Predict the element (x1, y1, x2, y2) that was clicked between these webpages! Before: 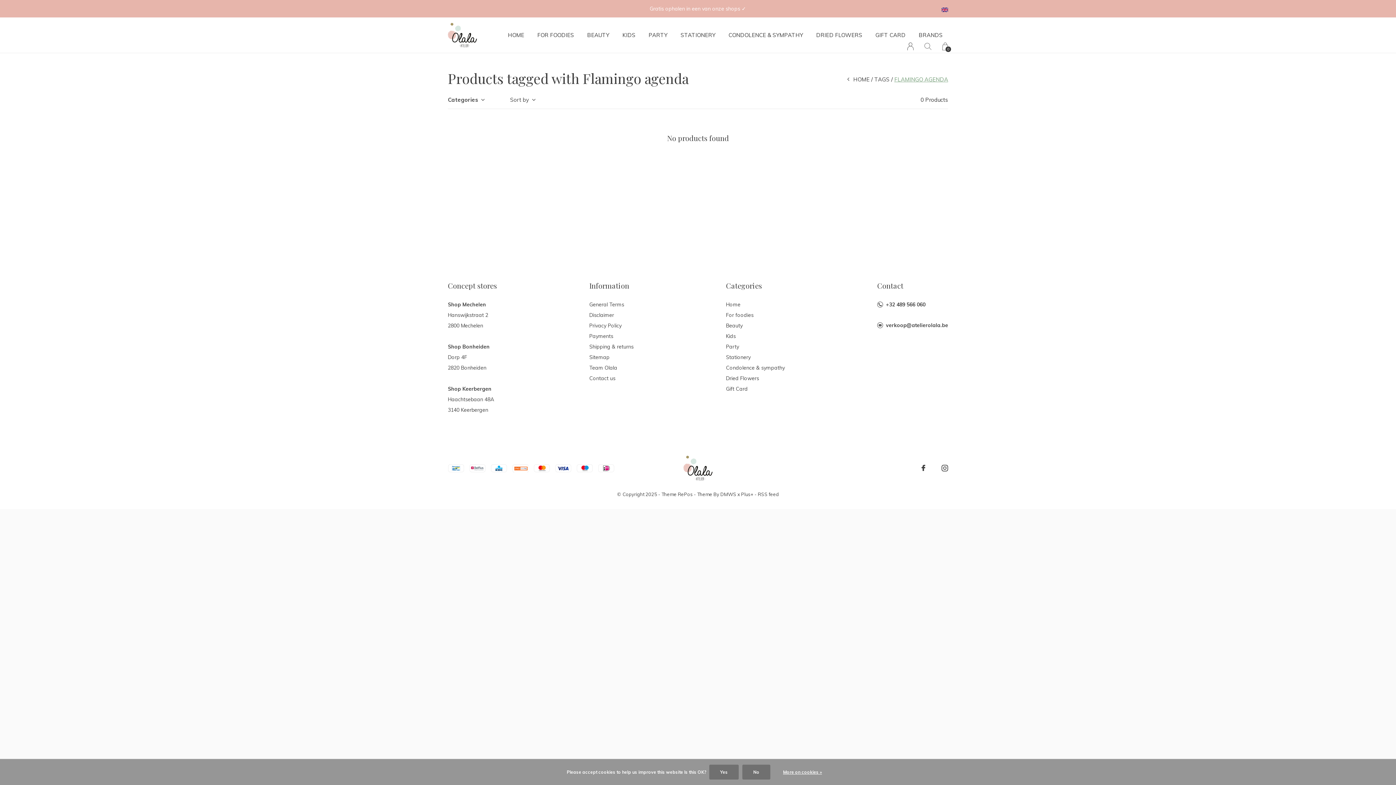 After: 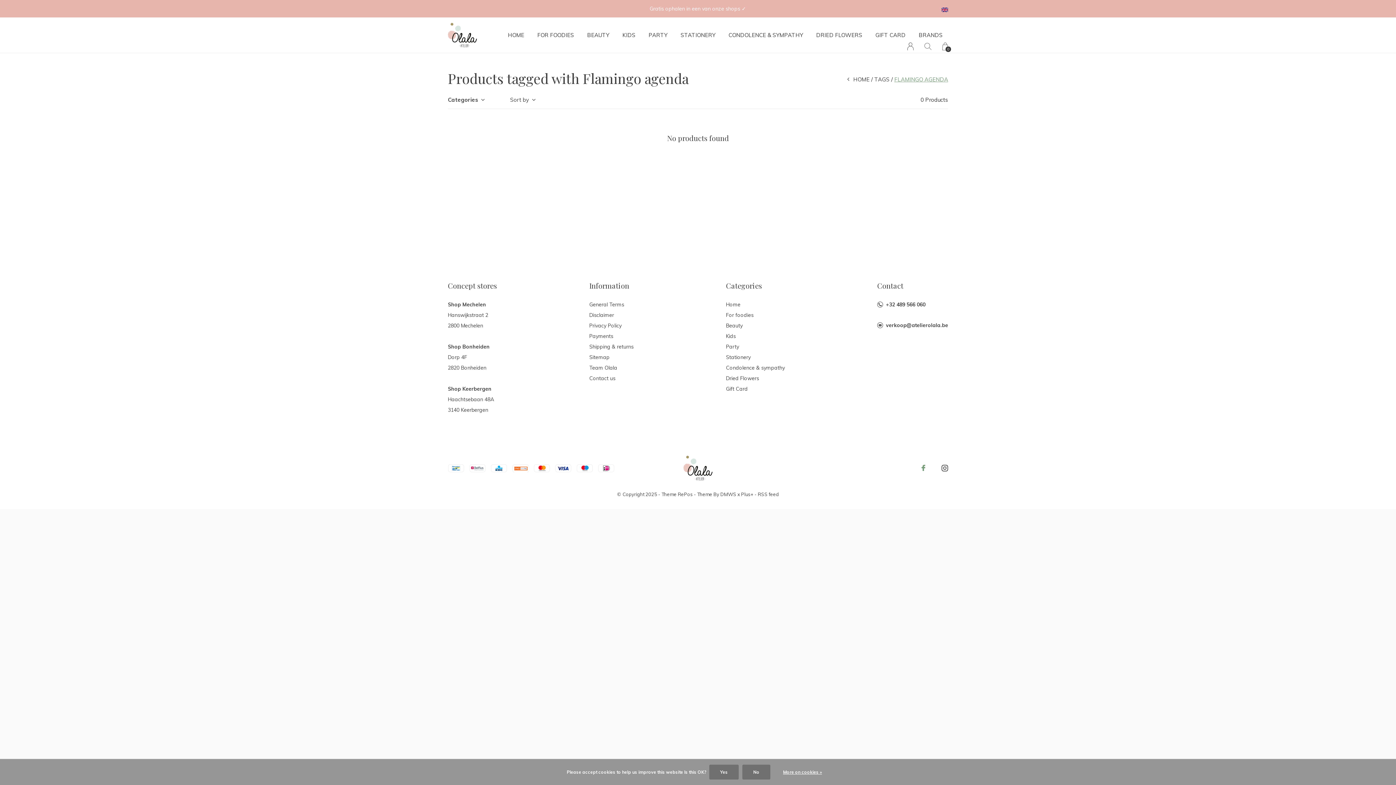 Action: label: Facebook bbox: (921, 462, 925, 473)